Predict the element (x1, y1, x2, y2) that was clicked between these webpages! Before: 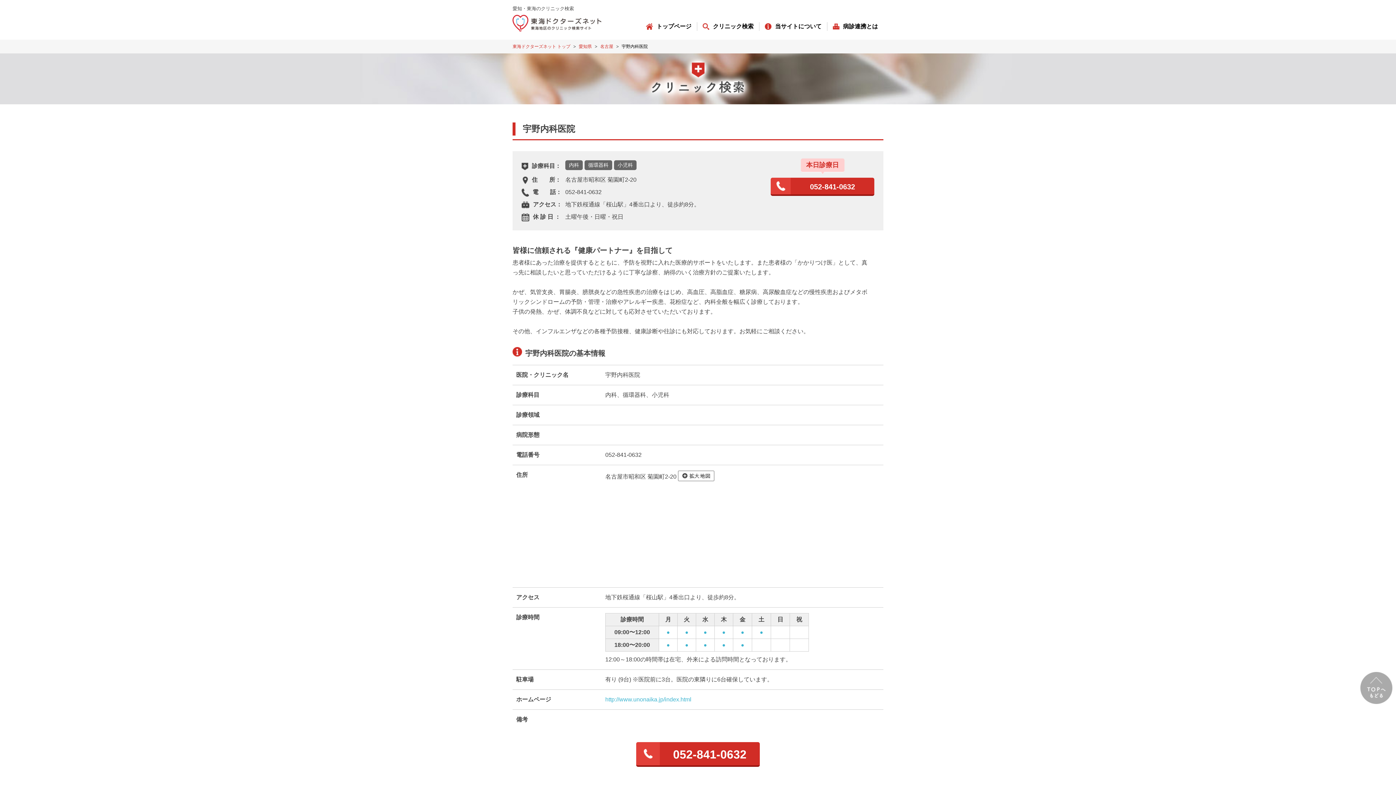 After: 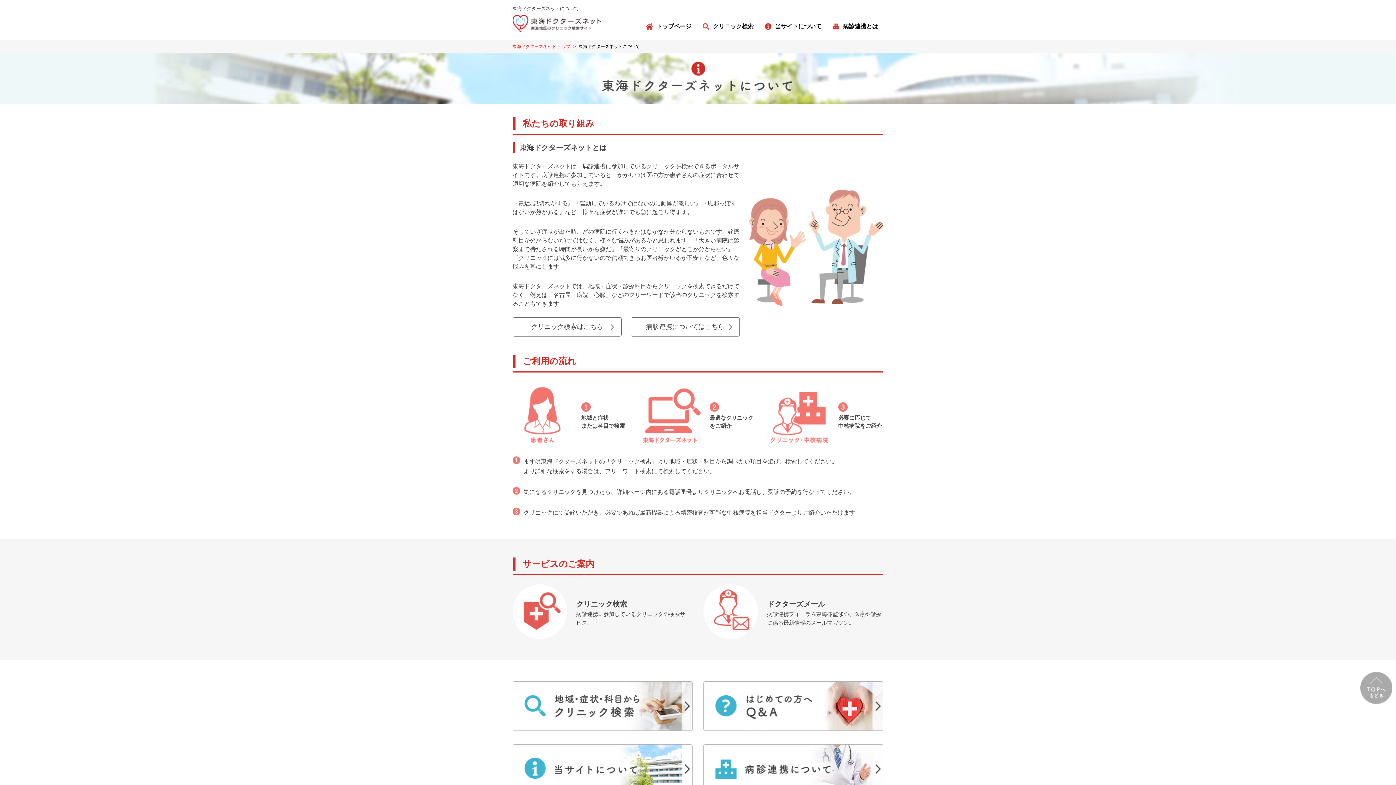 Action: label: 当サイトについて bbox: (765, 22, 821, 31)